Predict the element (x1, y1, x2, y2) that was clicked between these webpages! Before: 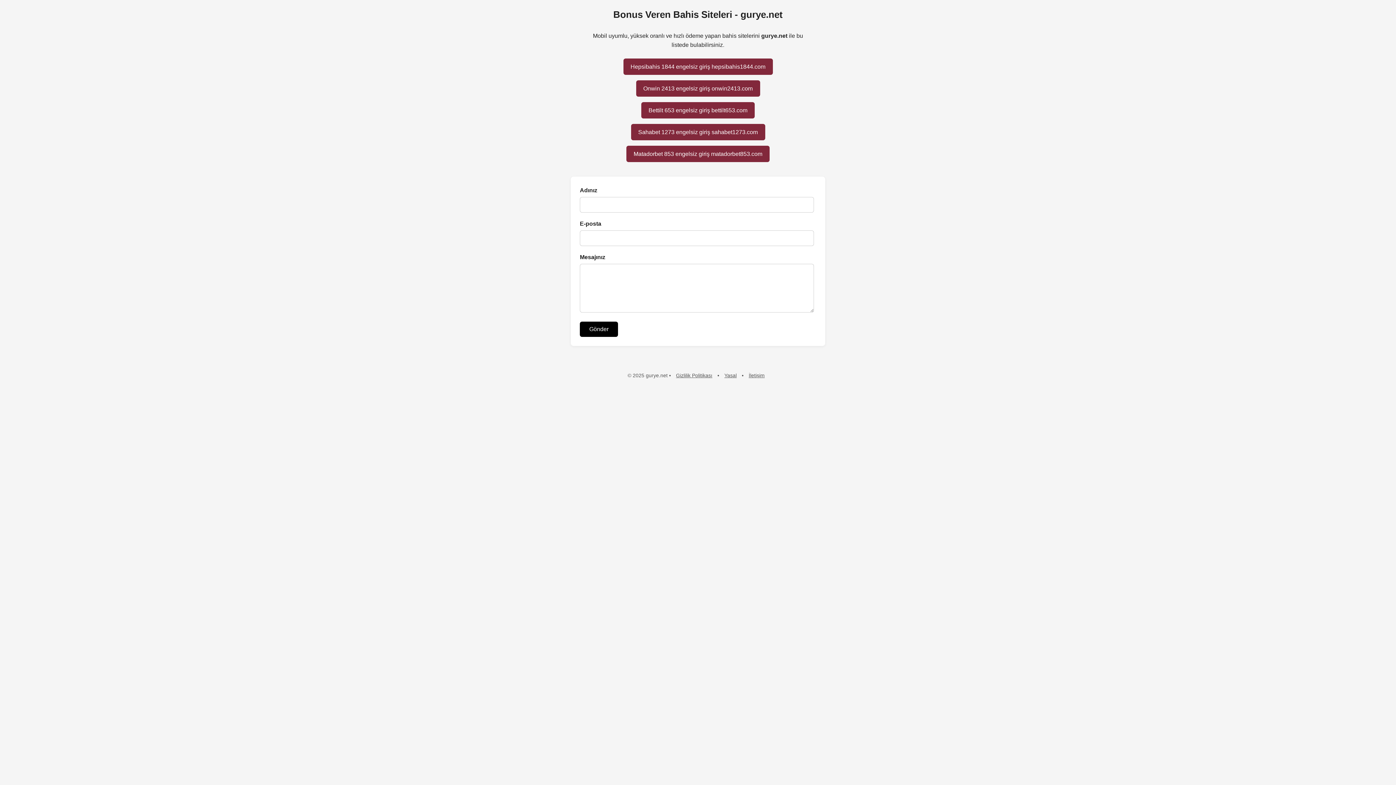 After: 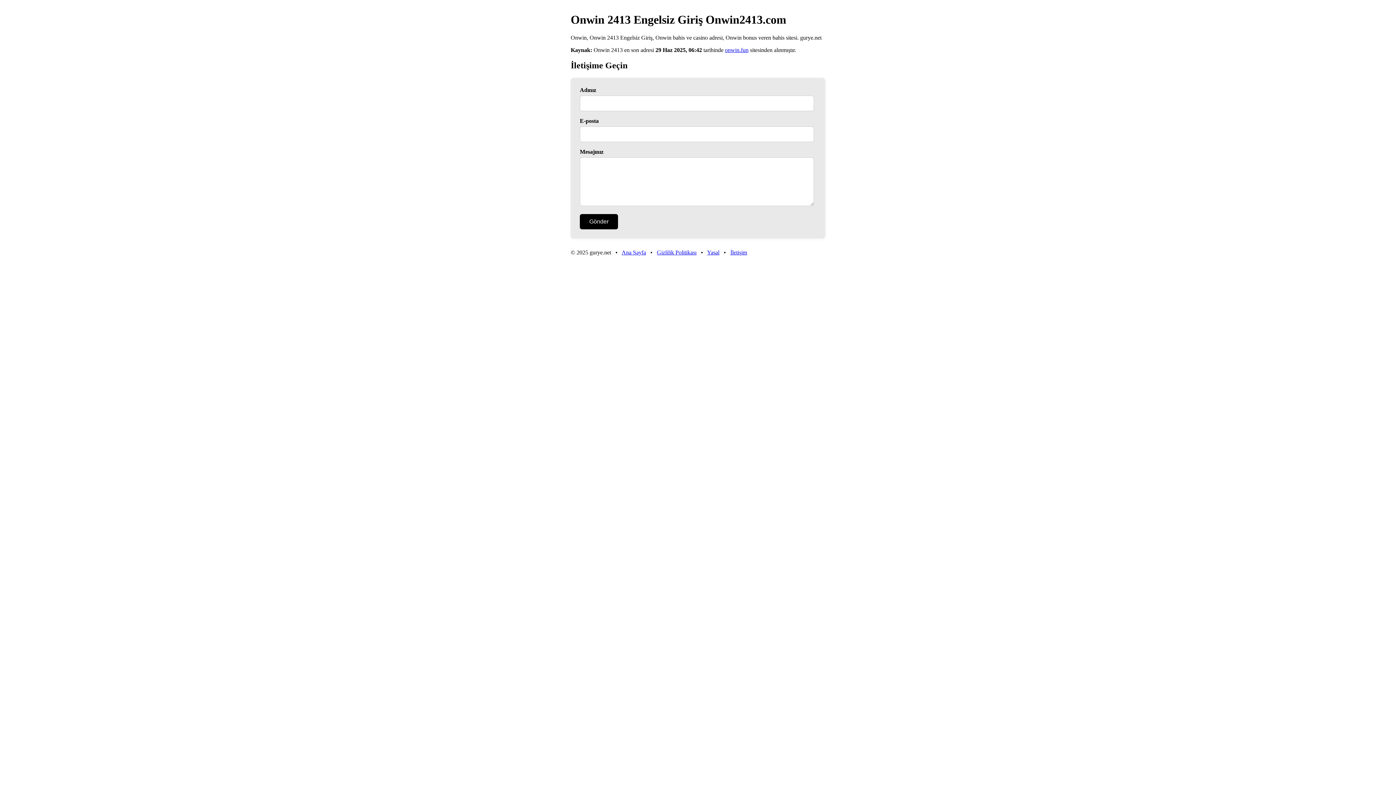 Action: bbox: (636, 80, 760, 96) label: Onwin 2413 engelsiz giriş onwin2413.com